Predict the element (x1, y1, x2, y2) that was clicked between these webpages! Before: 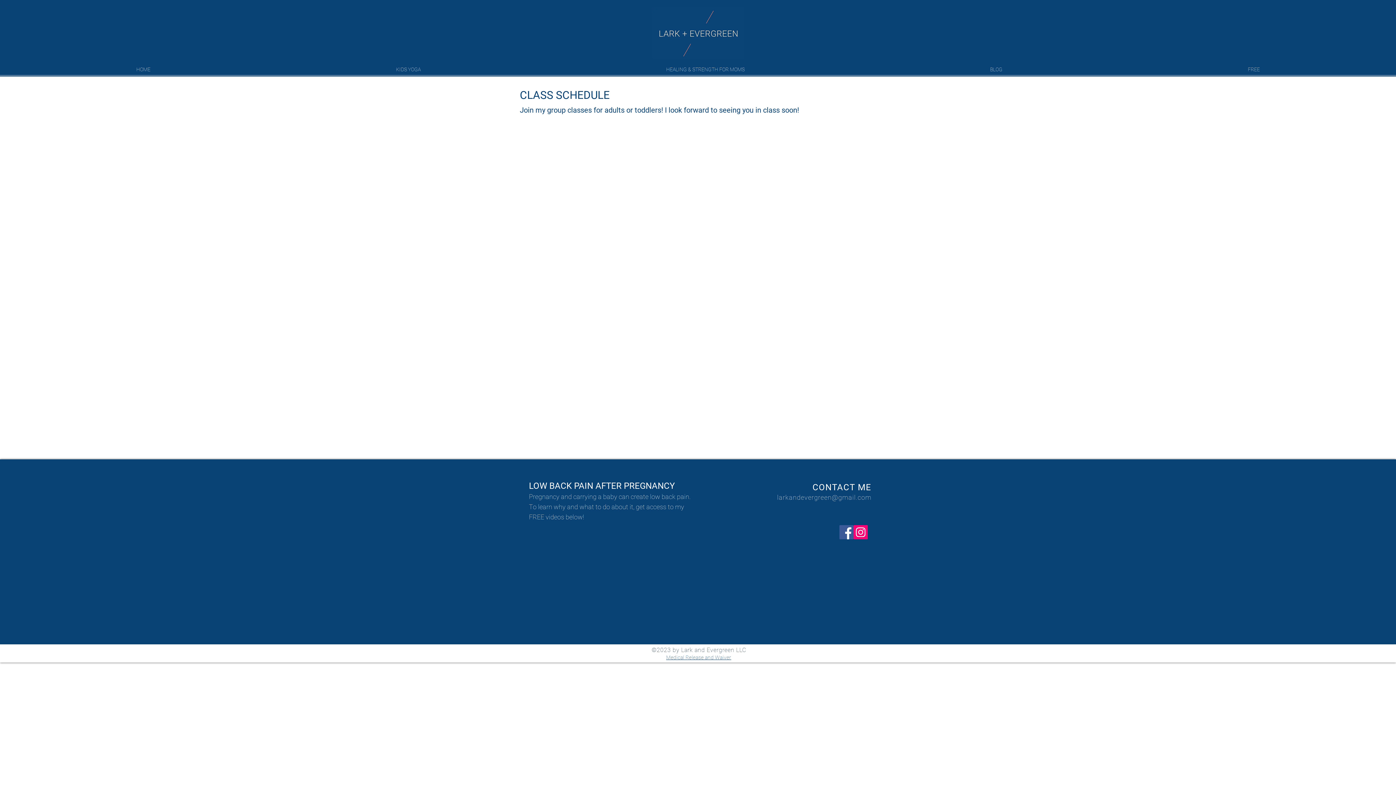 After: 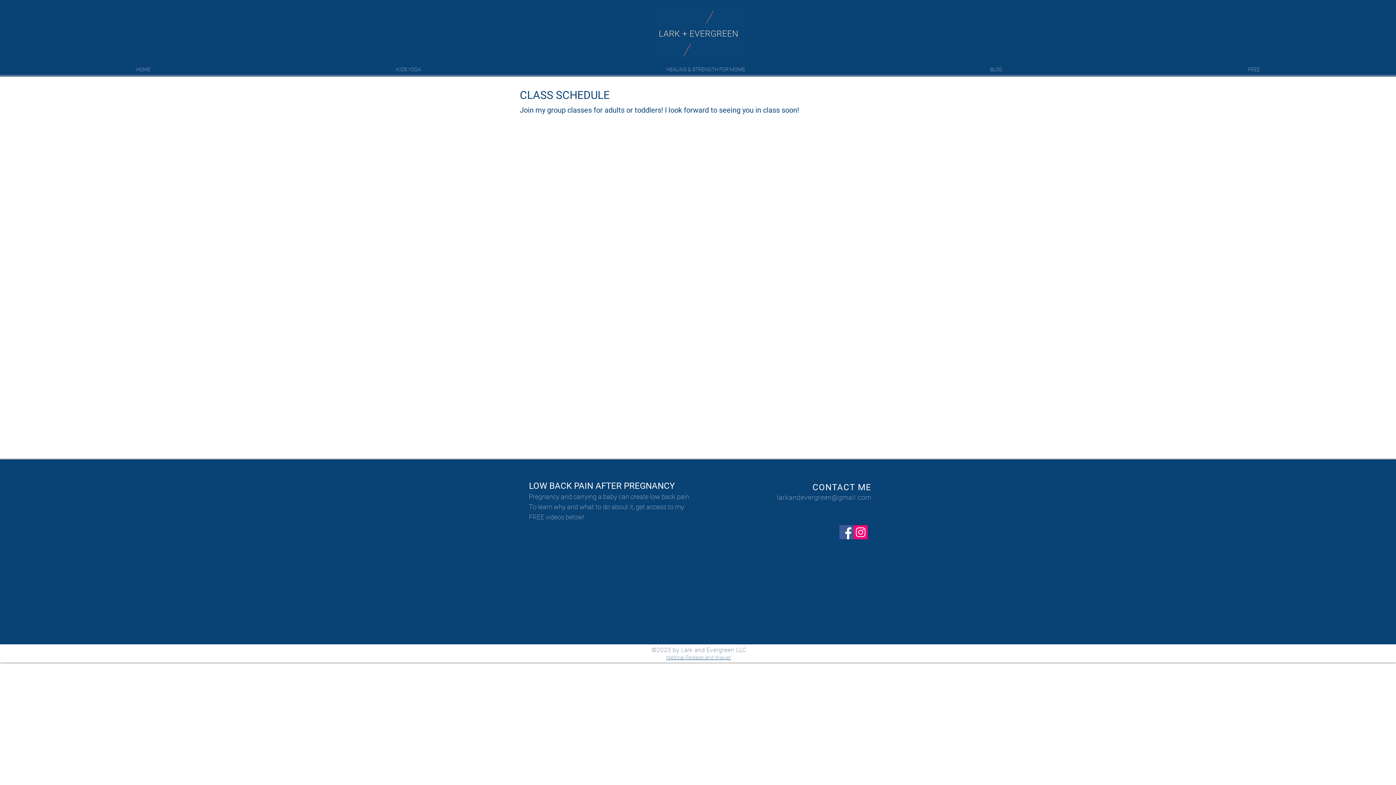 Action: label: larkandevergreen@gmail.com bbox: (777, 493, 871, 501)